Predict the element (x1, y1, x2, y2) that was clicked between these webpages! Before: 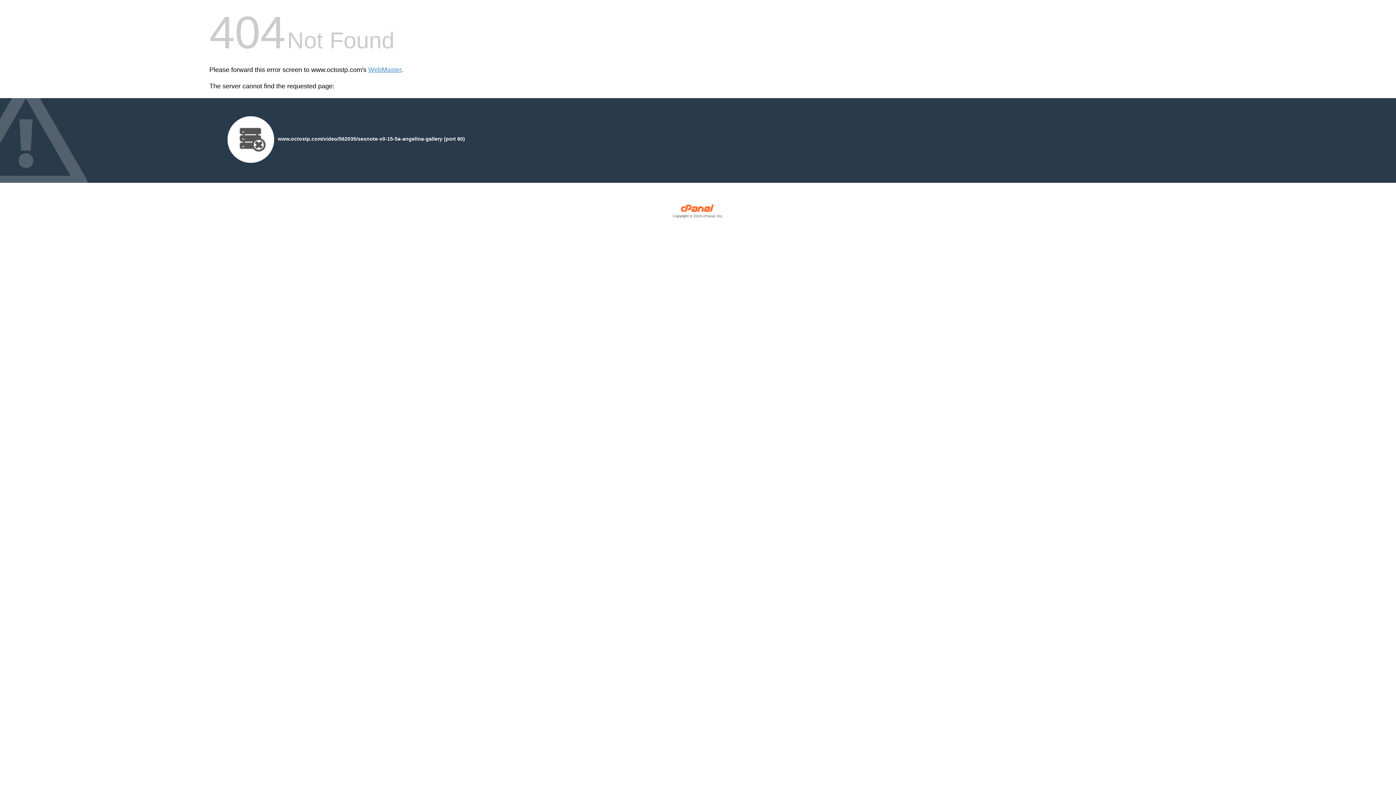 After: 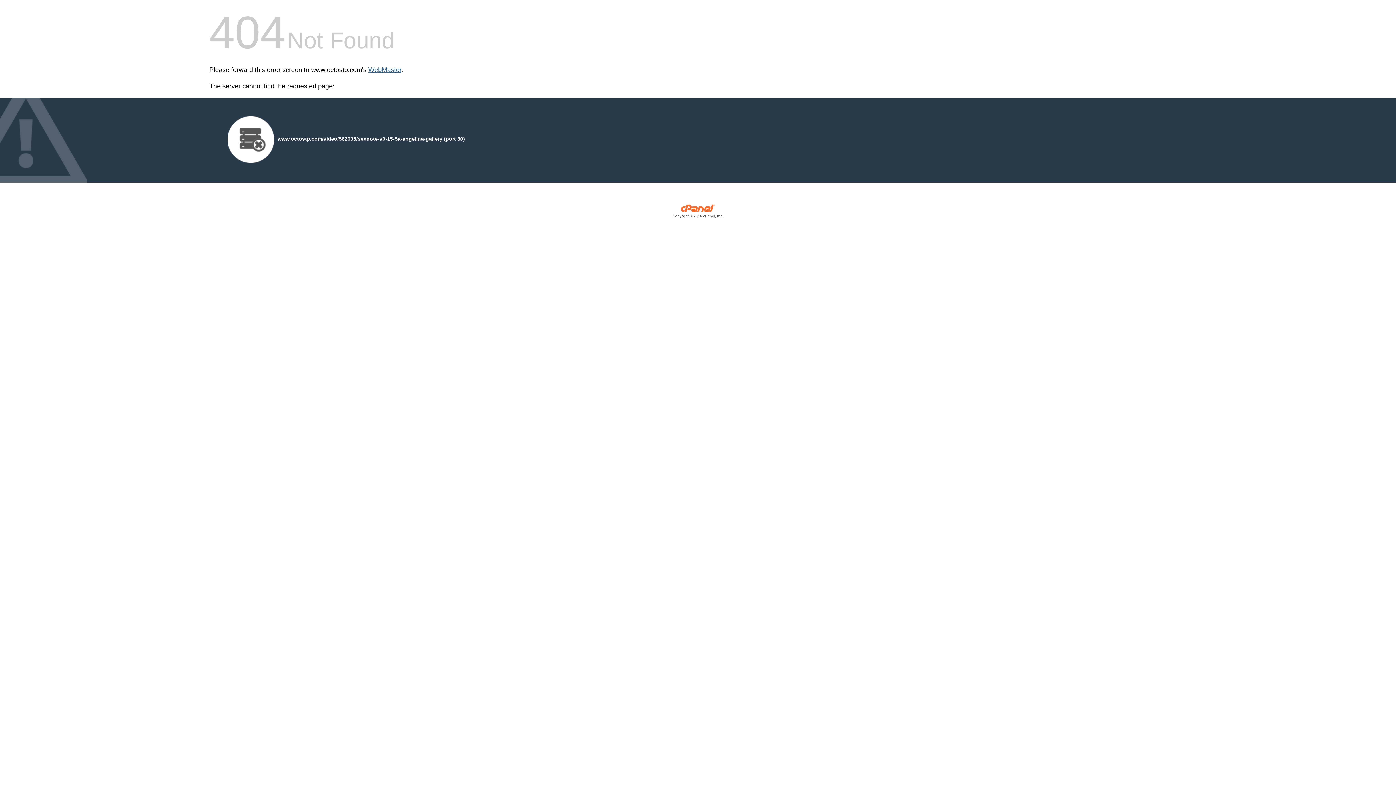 Action: bbox: (368, 66, 401, 73) label: WebMaster